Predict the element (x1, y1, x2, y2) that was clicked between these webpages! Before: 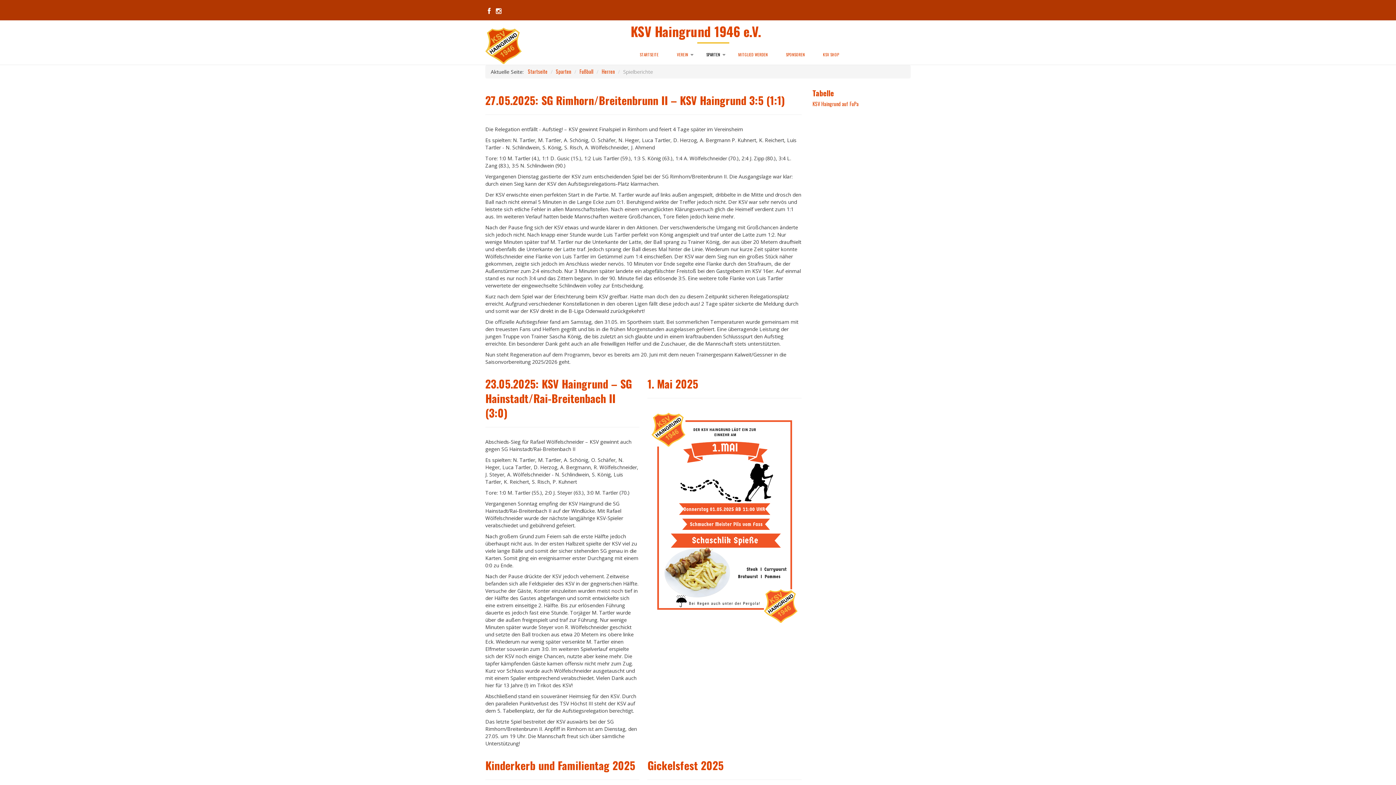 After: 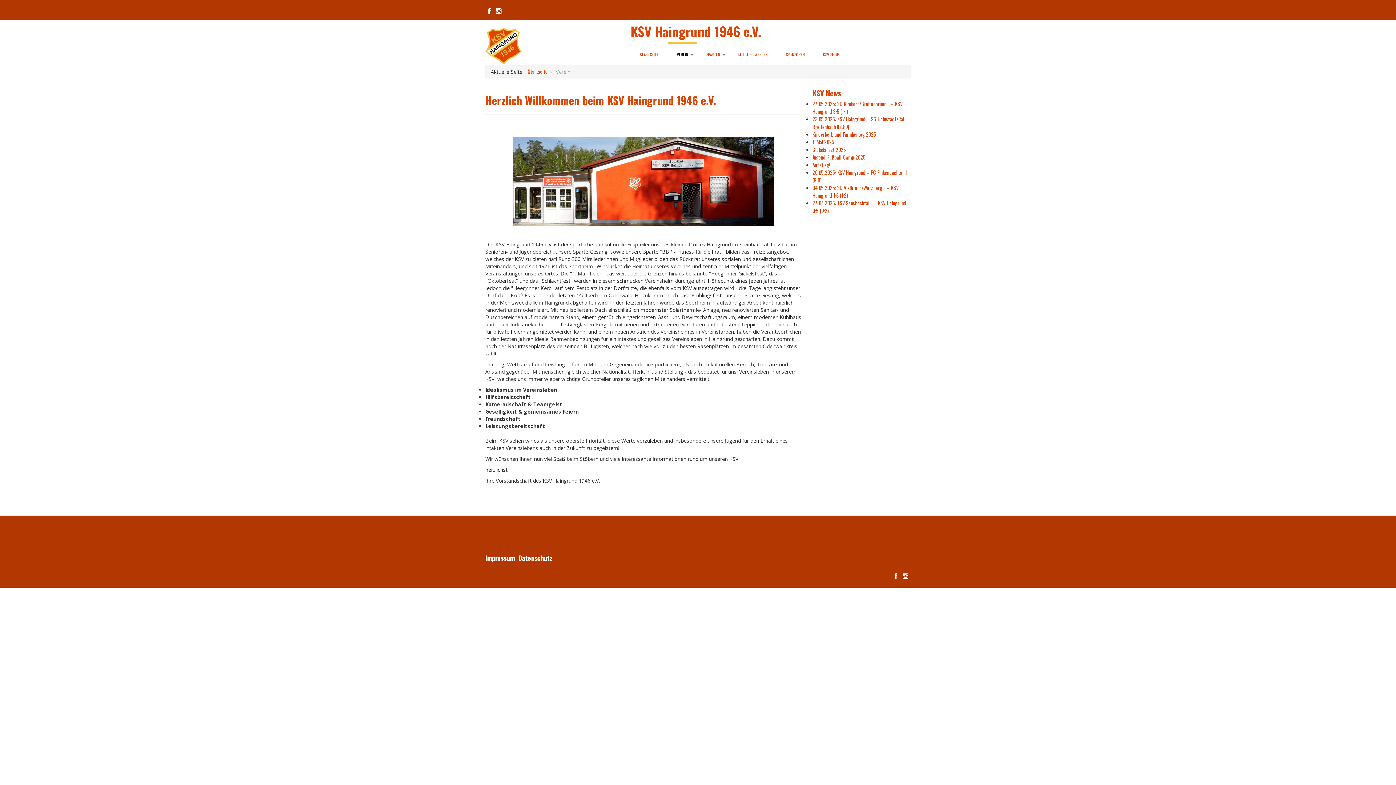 Action: label: VEREIN bbox: (671, 43, 693, 64)